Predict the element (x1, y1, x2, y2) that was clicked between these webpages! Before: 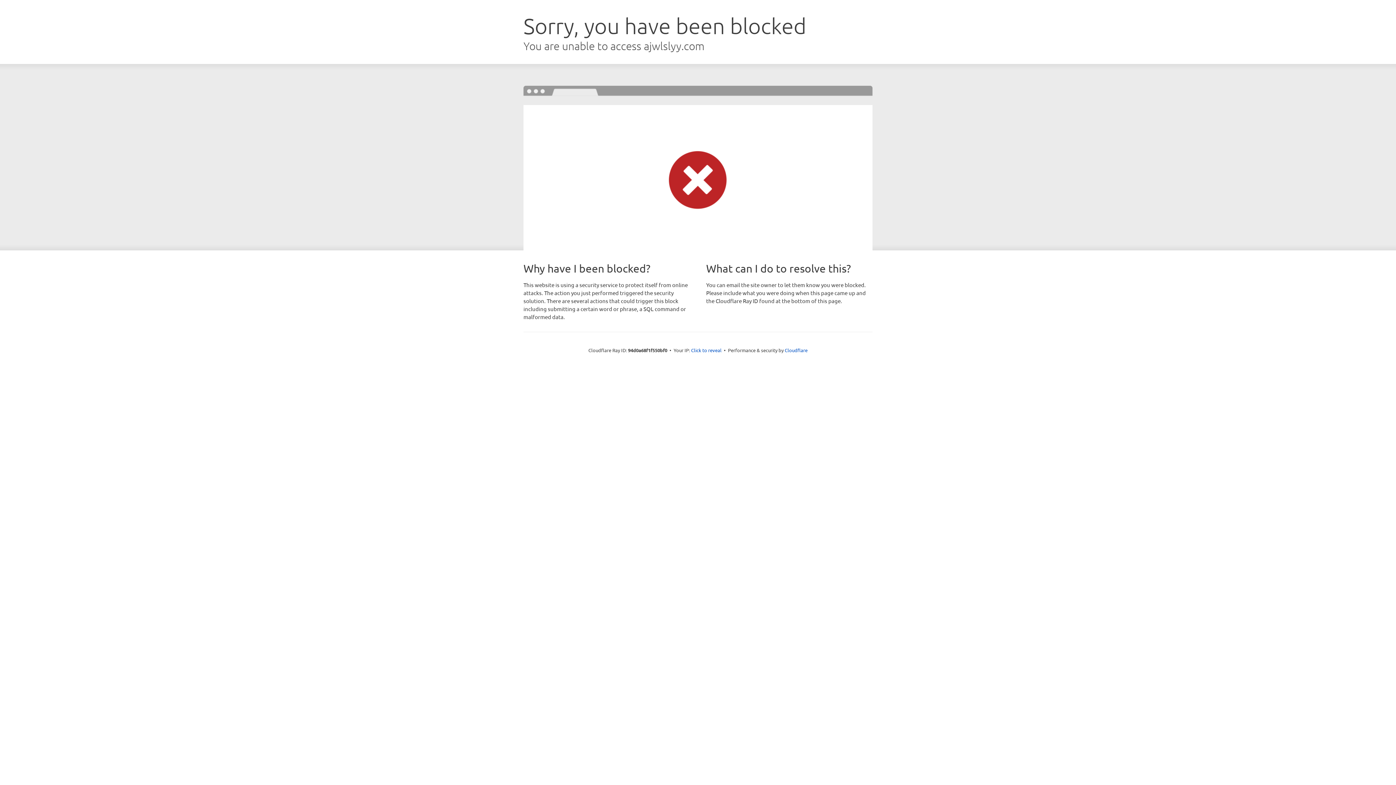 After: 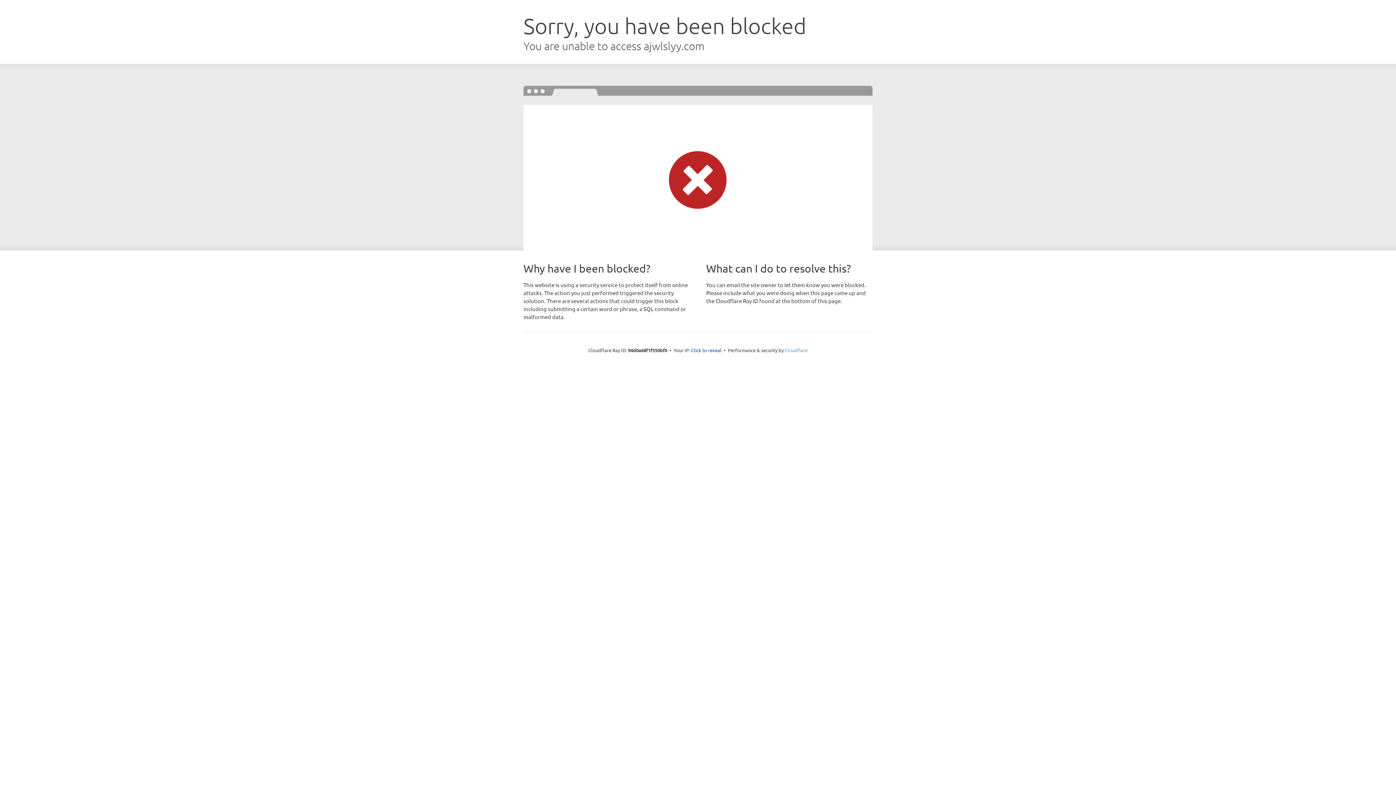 Action: bbox: (784, 347, 807, 353) label: Cloudflare